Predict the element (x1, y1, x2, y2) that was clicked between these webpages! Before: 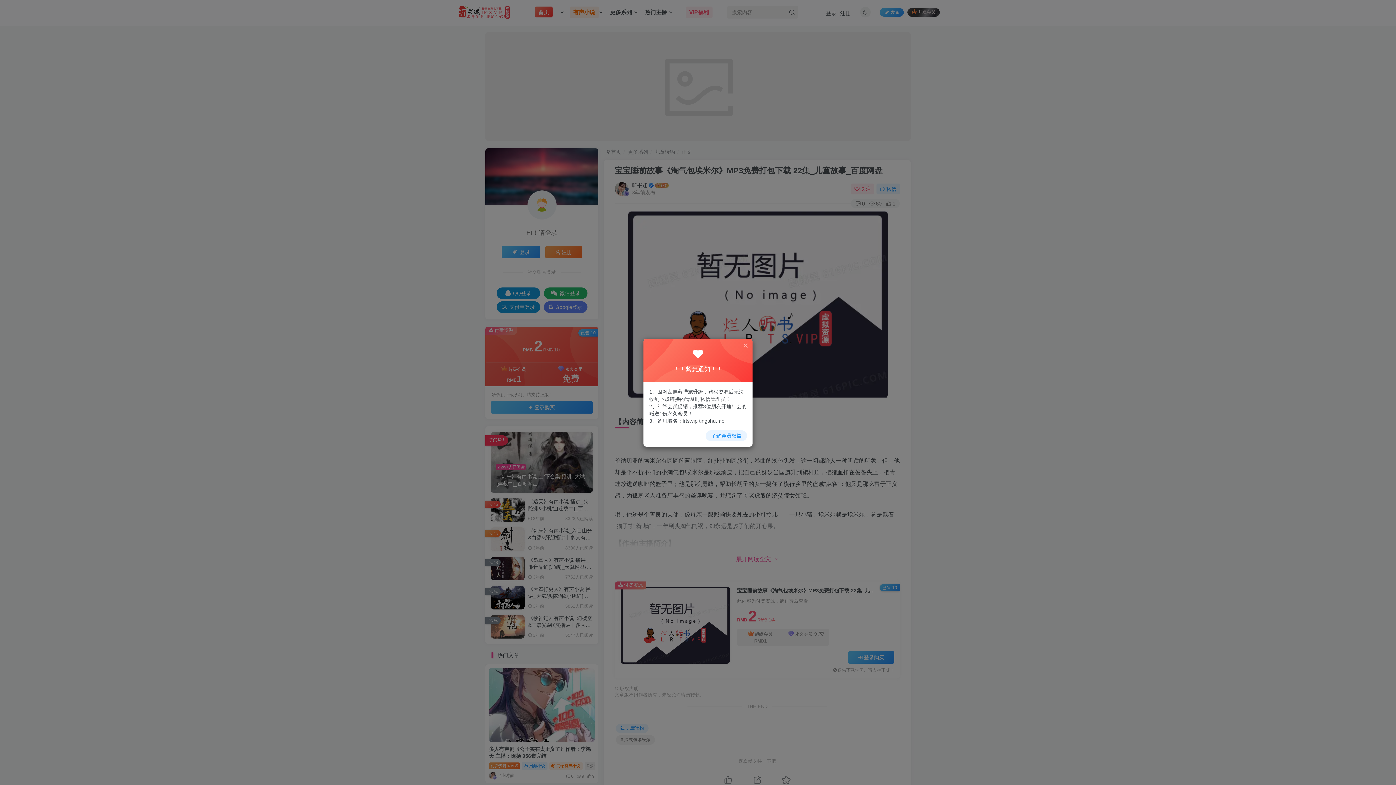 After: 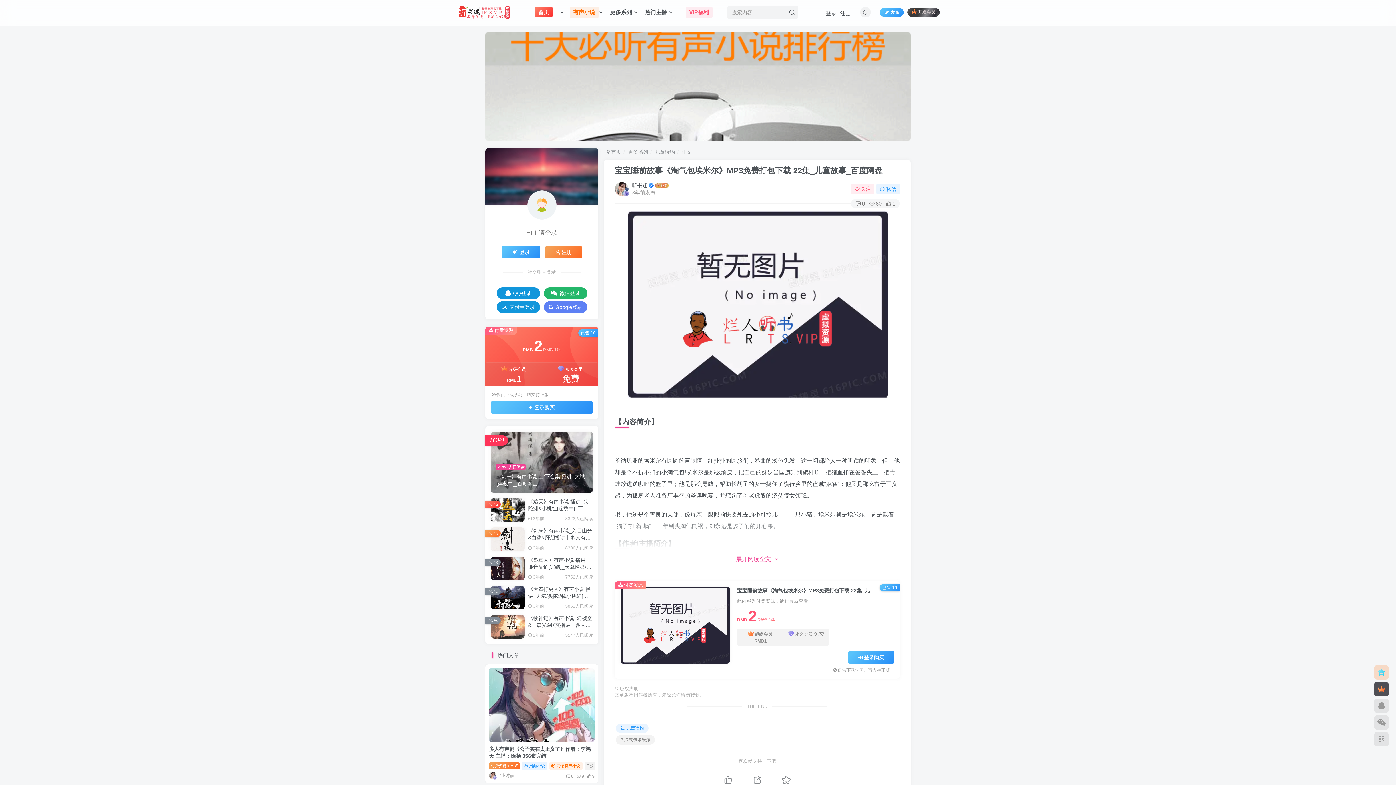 Action: bbox: (742, 342, 749, 349)